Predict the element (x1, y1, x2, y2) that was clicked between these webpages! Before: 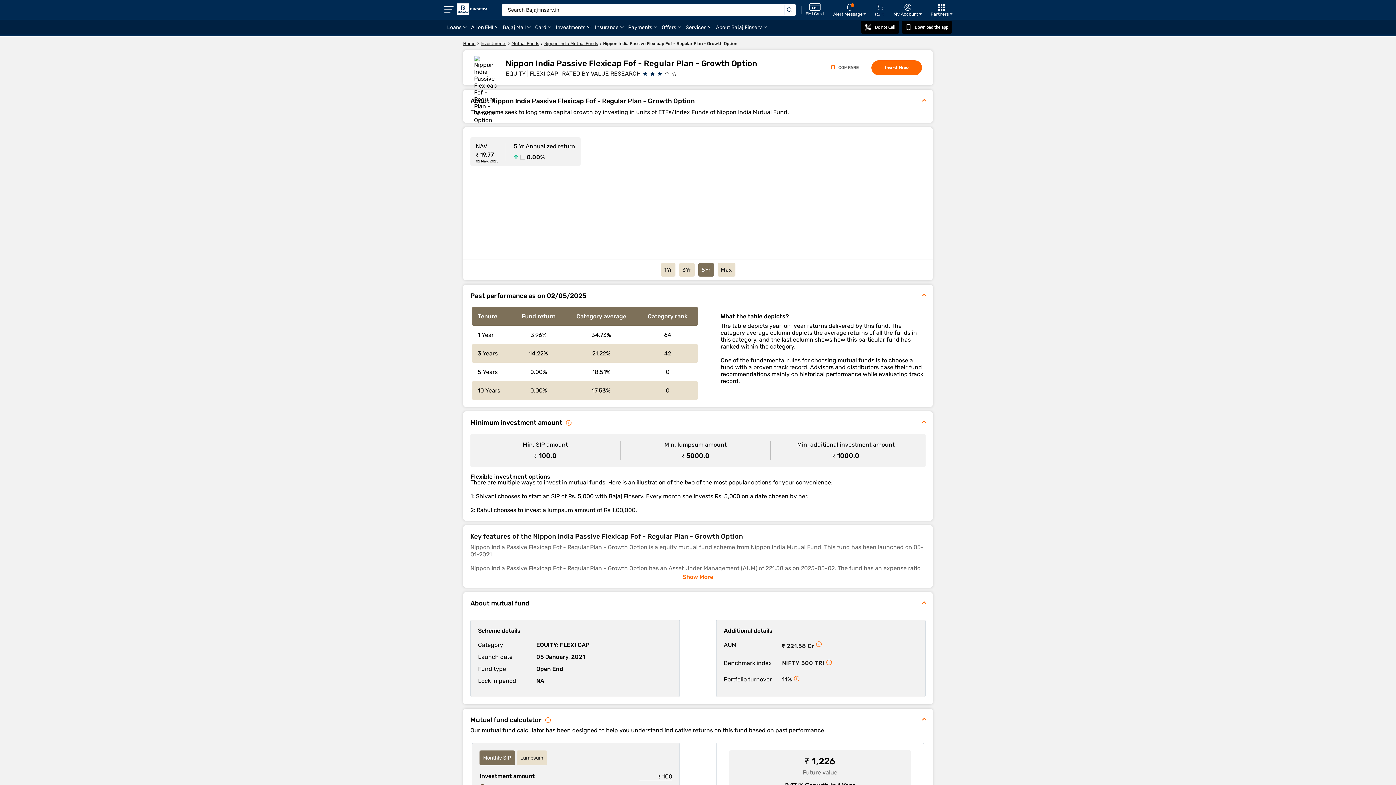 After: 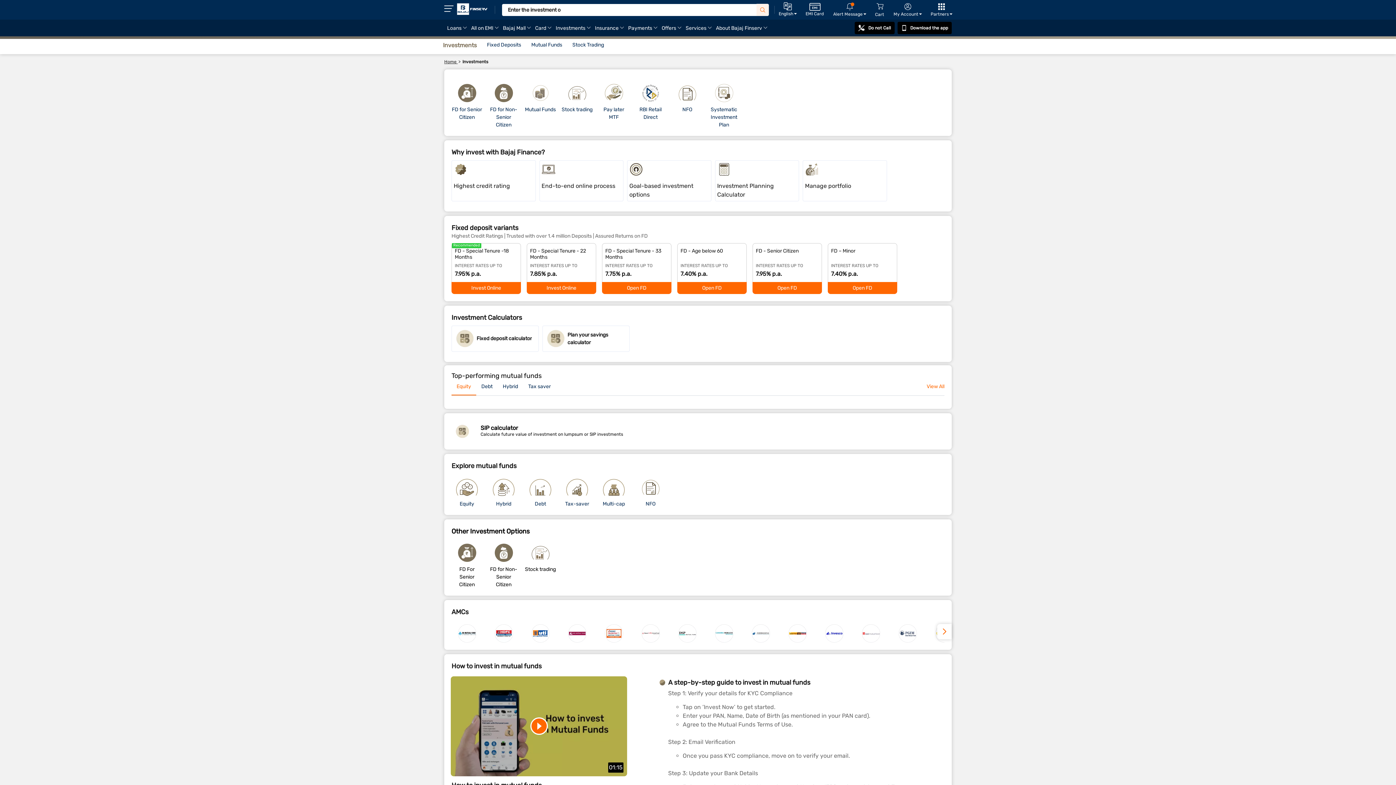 Action: label: Investments bbox: (480, 40, 506, 46)